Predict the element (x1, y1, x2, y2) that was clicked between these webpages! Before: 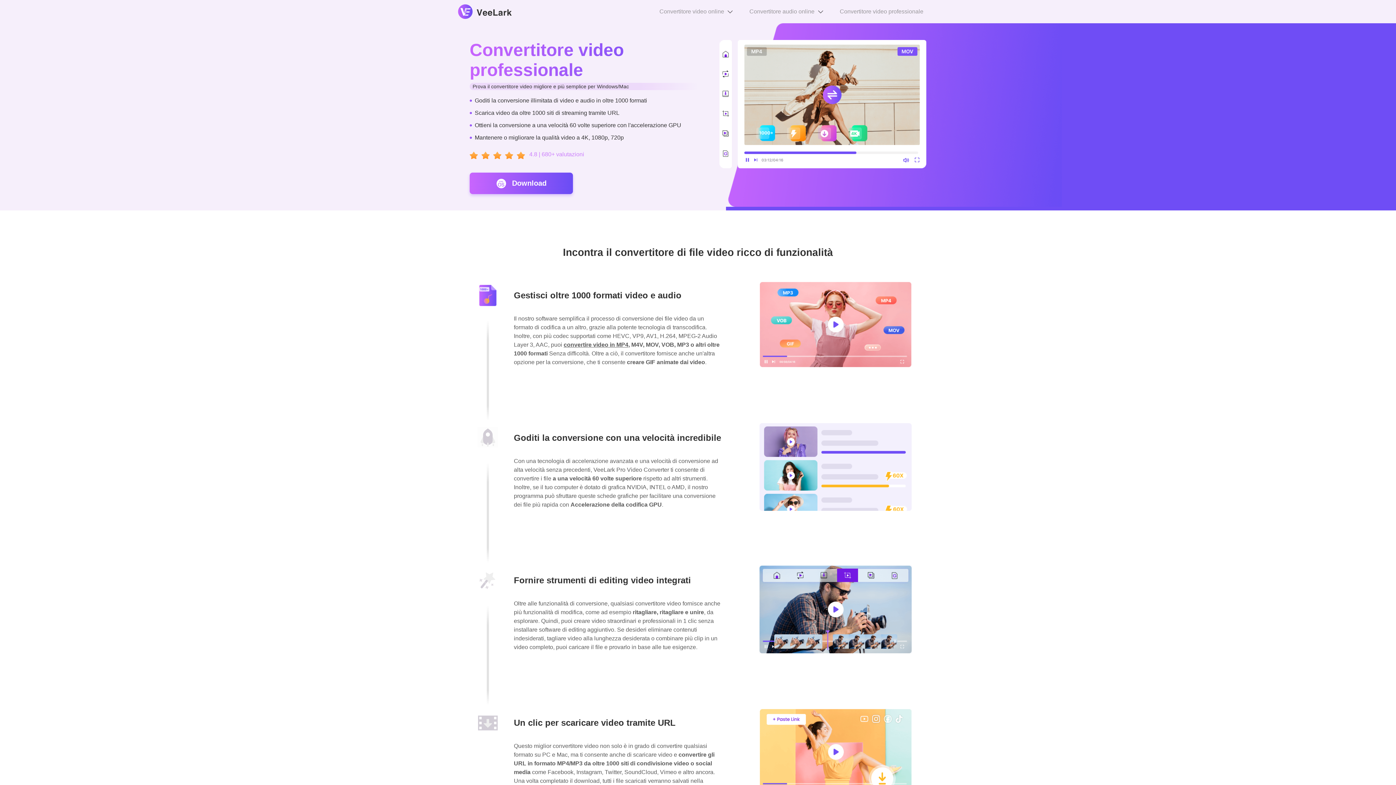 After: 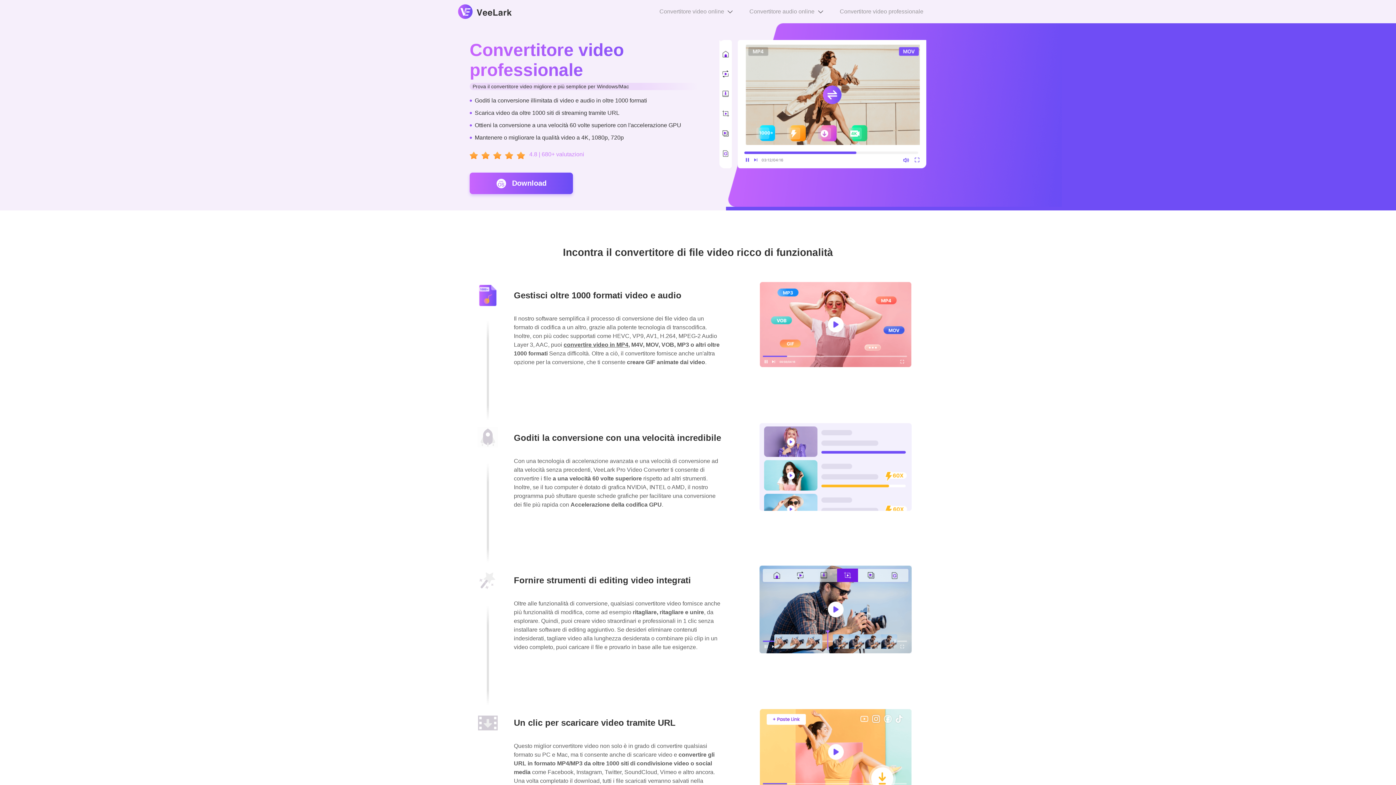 Action: bbox: (840, 8, 923, 14) label: Convertitore video professionale